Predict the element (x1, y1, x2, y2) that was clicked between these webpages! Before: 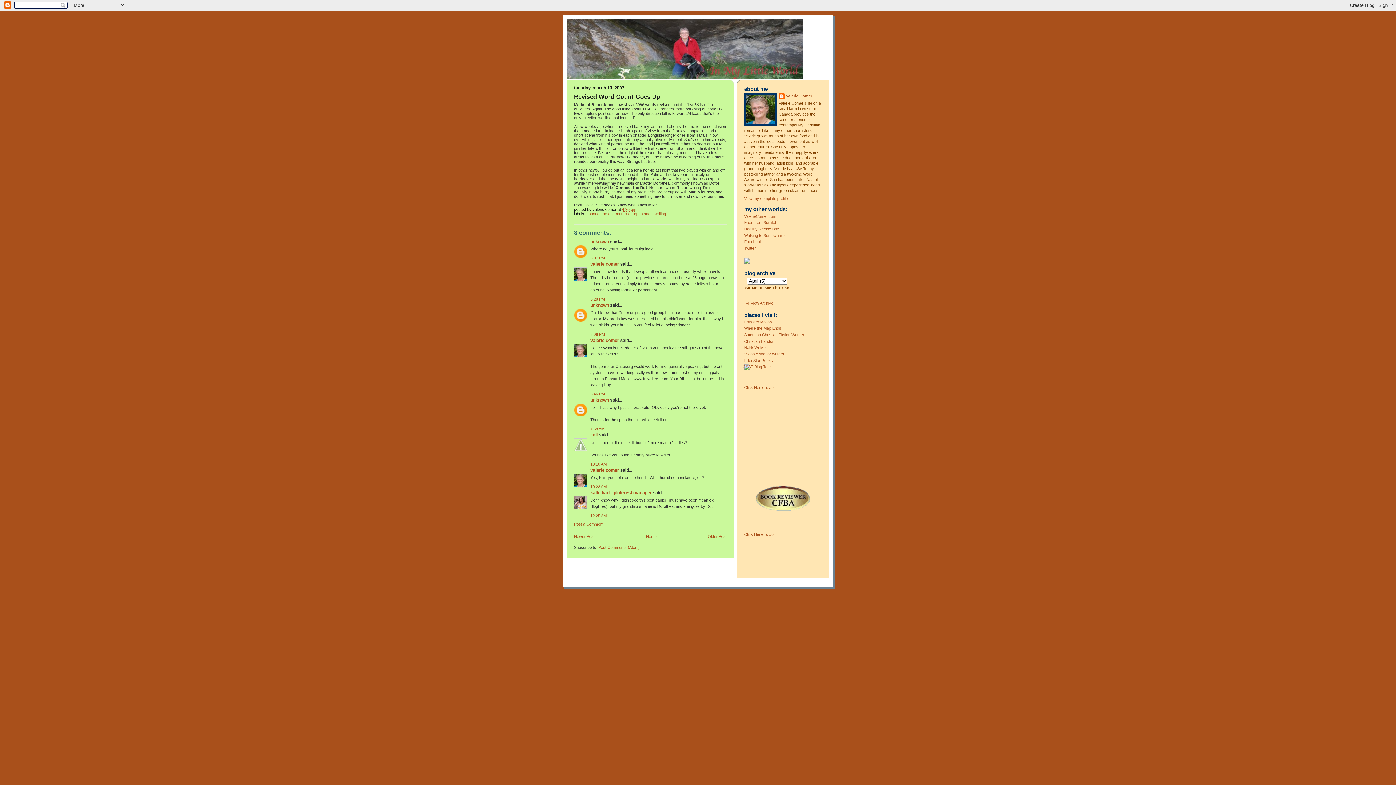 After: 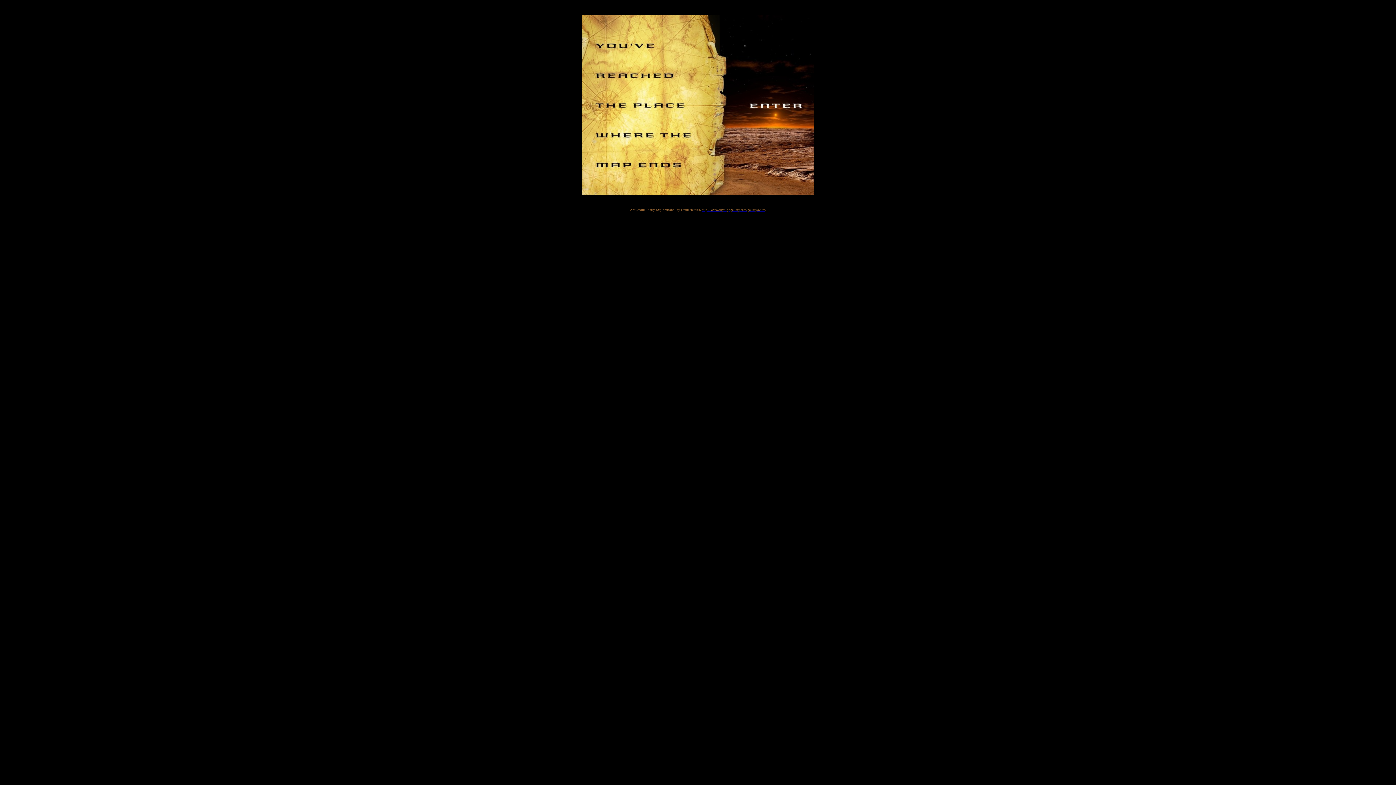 Action: bbox: (744, 326, 781, 330) label: Where the Map Ends